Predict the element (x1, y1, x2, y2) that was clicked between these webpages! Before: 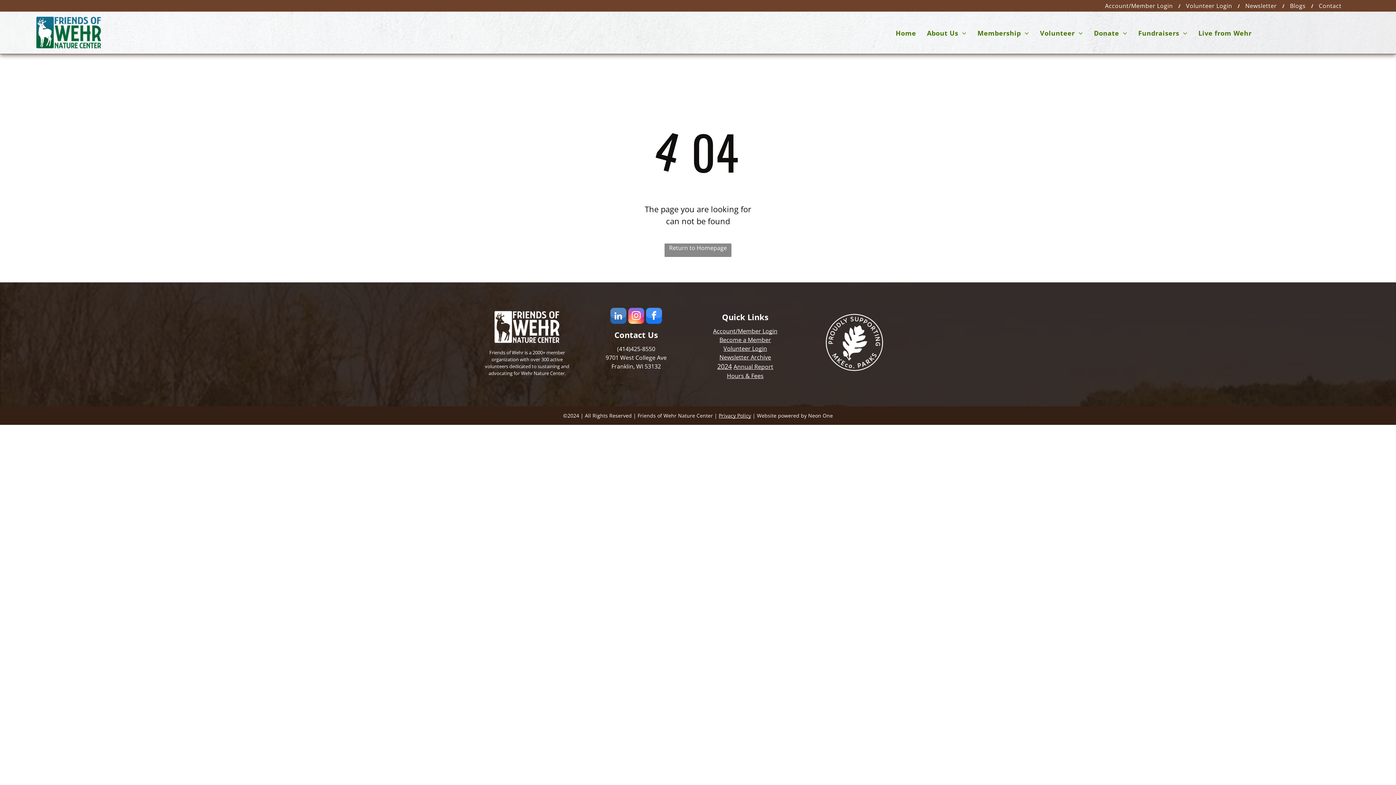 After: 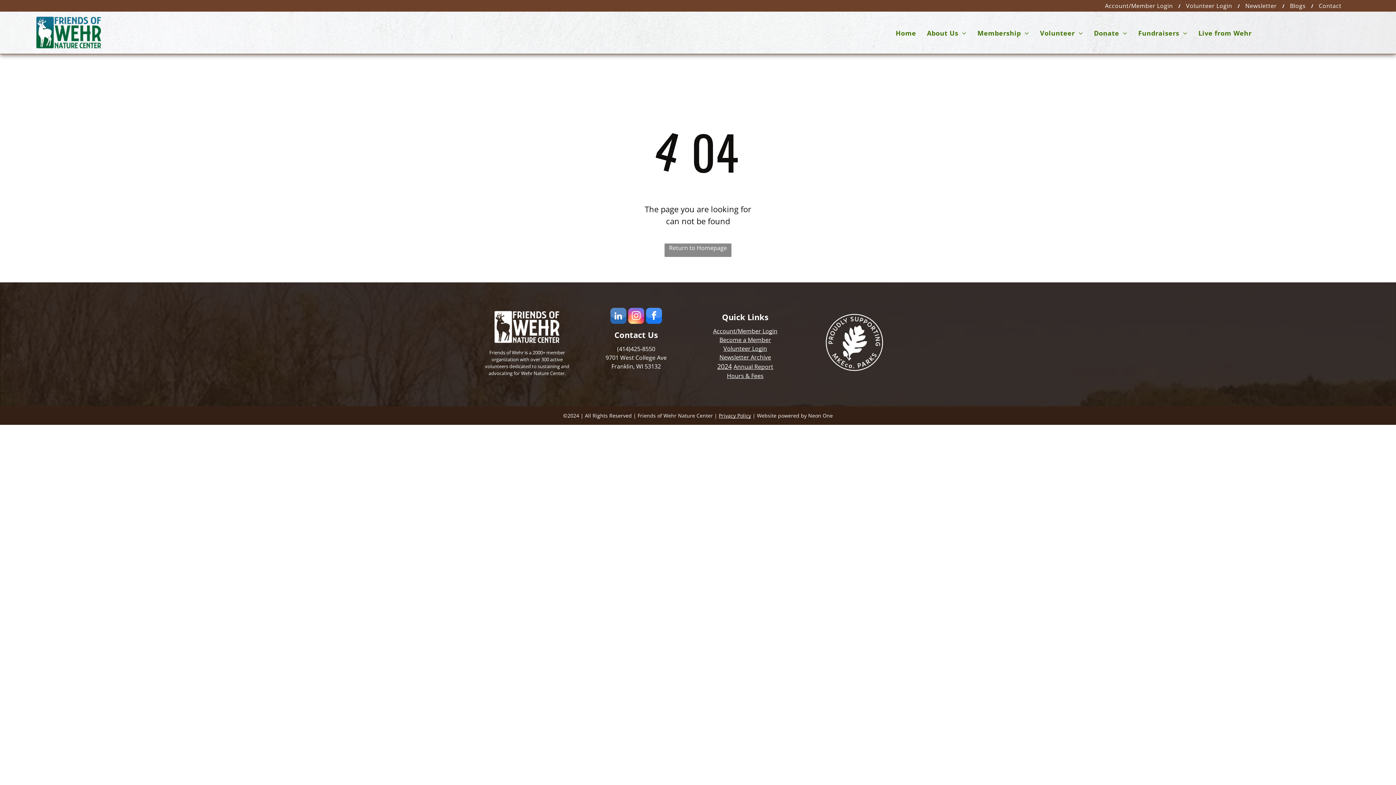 Action: label: Newsletter Archive bbox: (719, 353, 771, 361)